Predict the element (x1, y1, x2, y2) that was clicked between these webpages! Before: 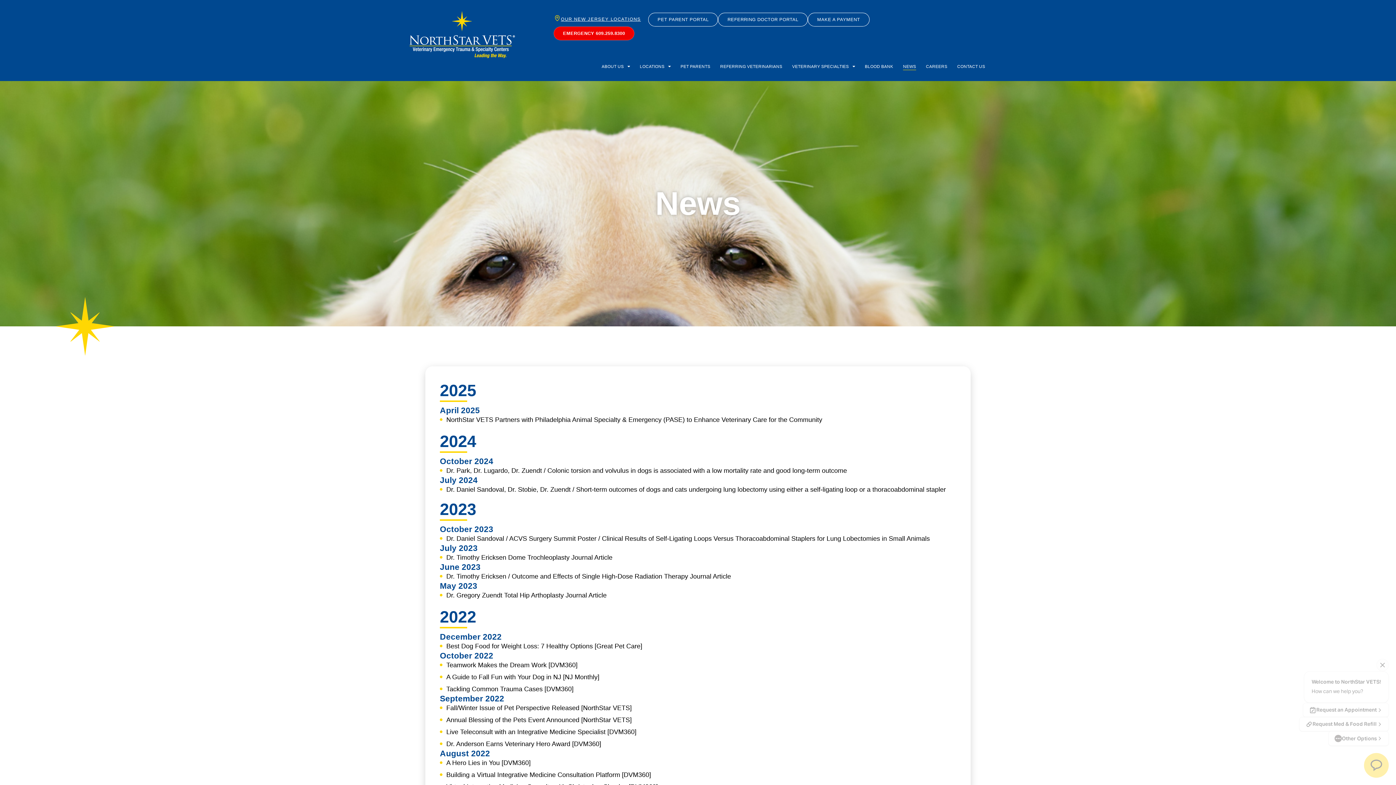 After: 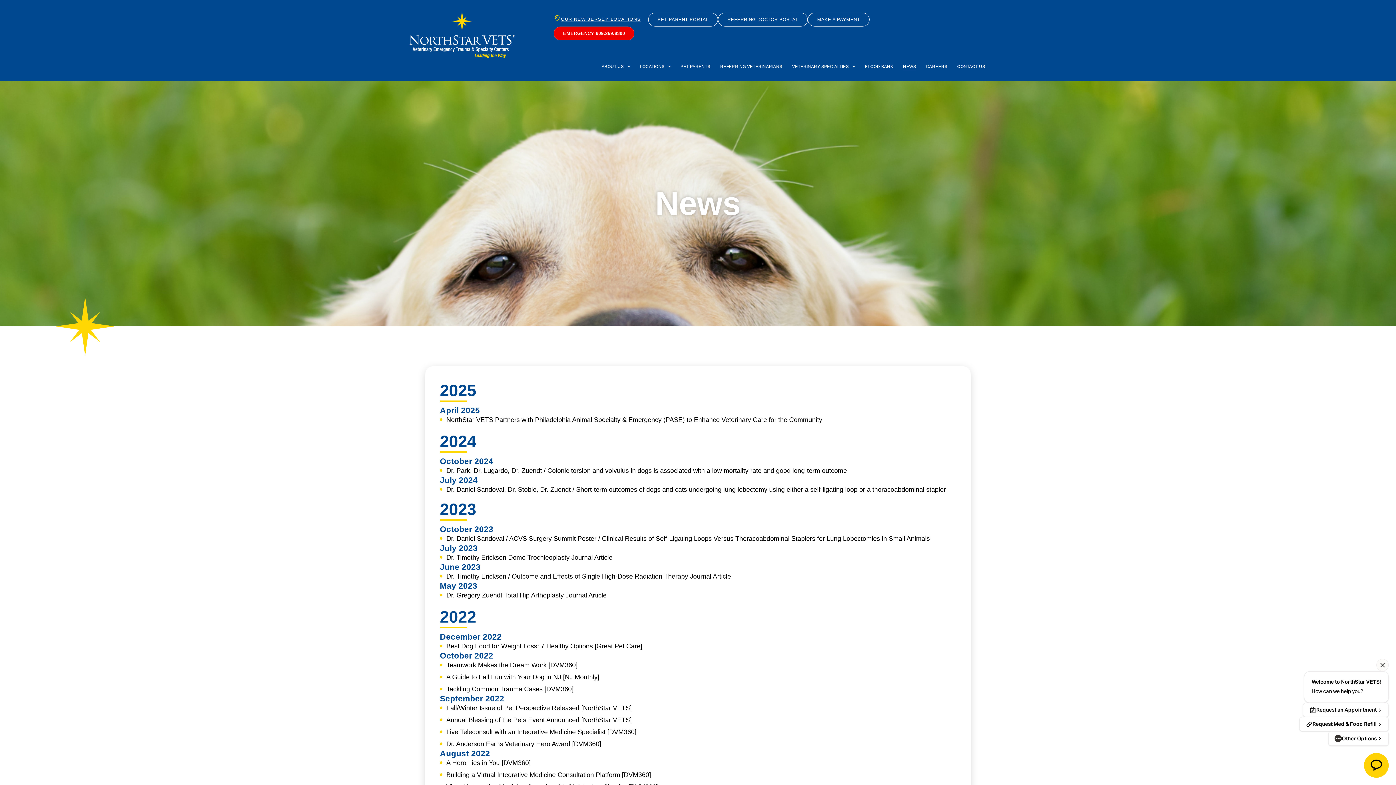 Action: bbox: (553, 26, 634, 40) label: EMERGENCY 609.259.8300